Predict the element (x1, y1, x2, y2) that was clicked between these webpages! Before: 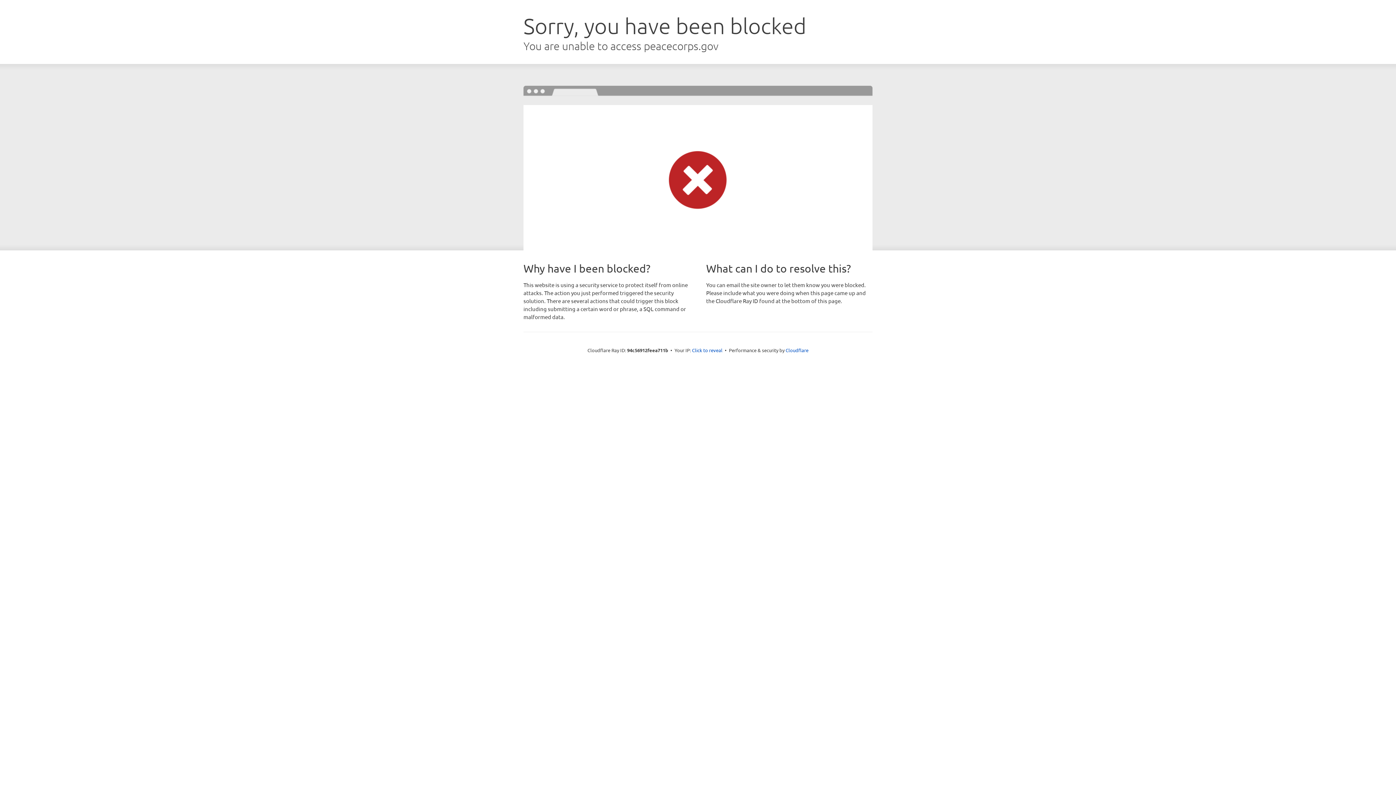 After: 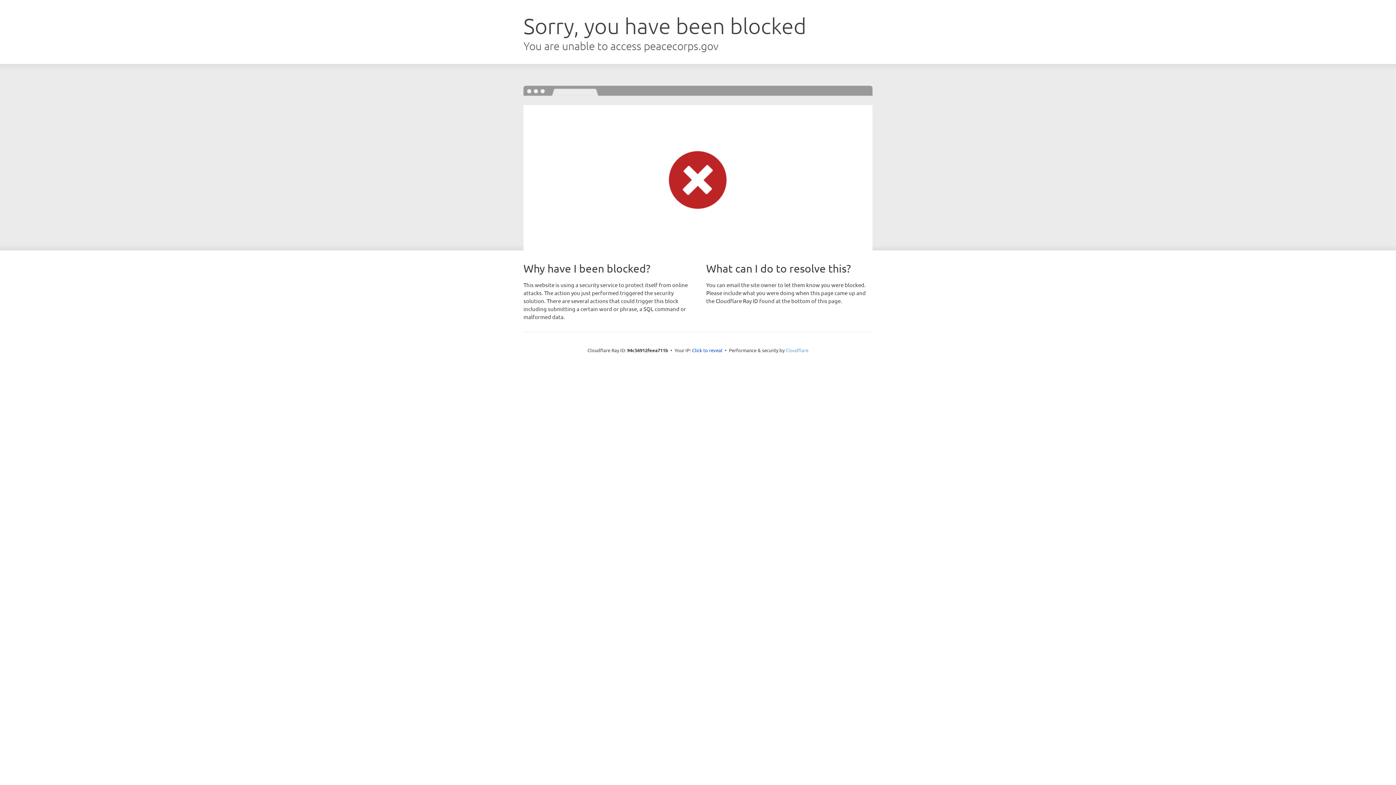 Action: bbox: (785, 347, 808, 353) label: Cloudflare